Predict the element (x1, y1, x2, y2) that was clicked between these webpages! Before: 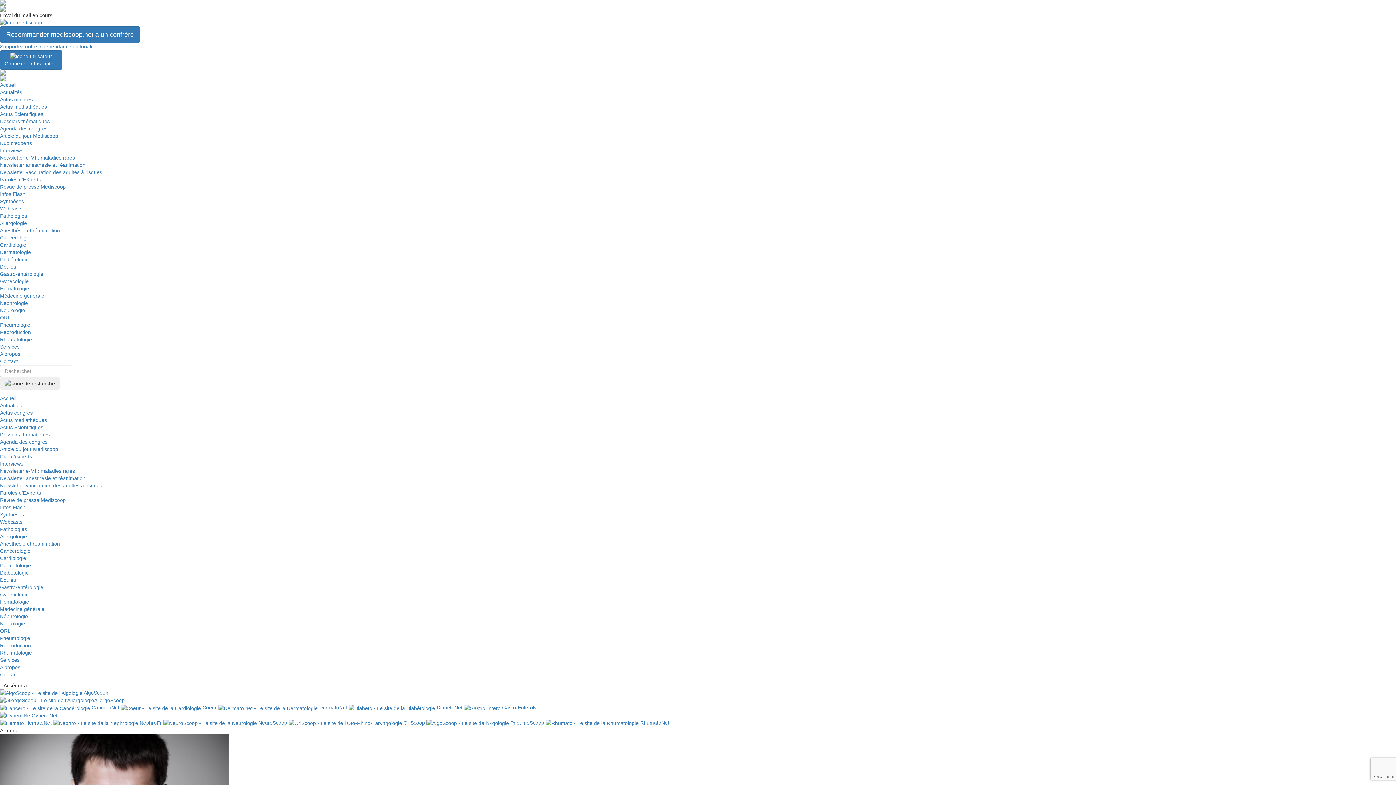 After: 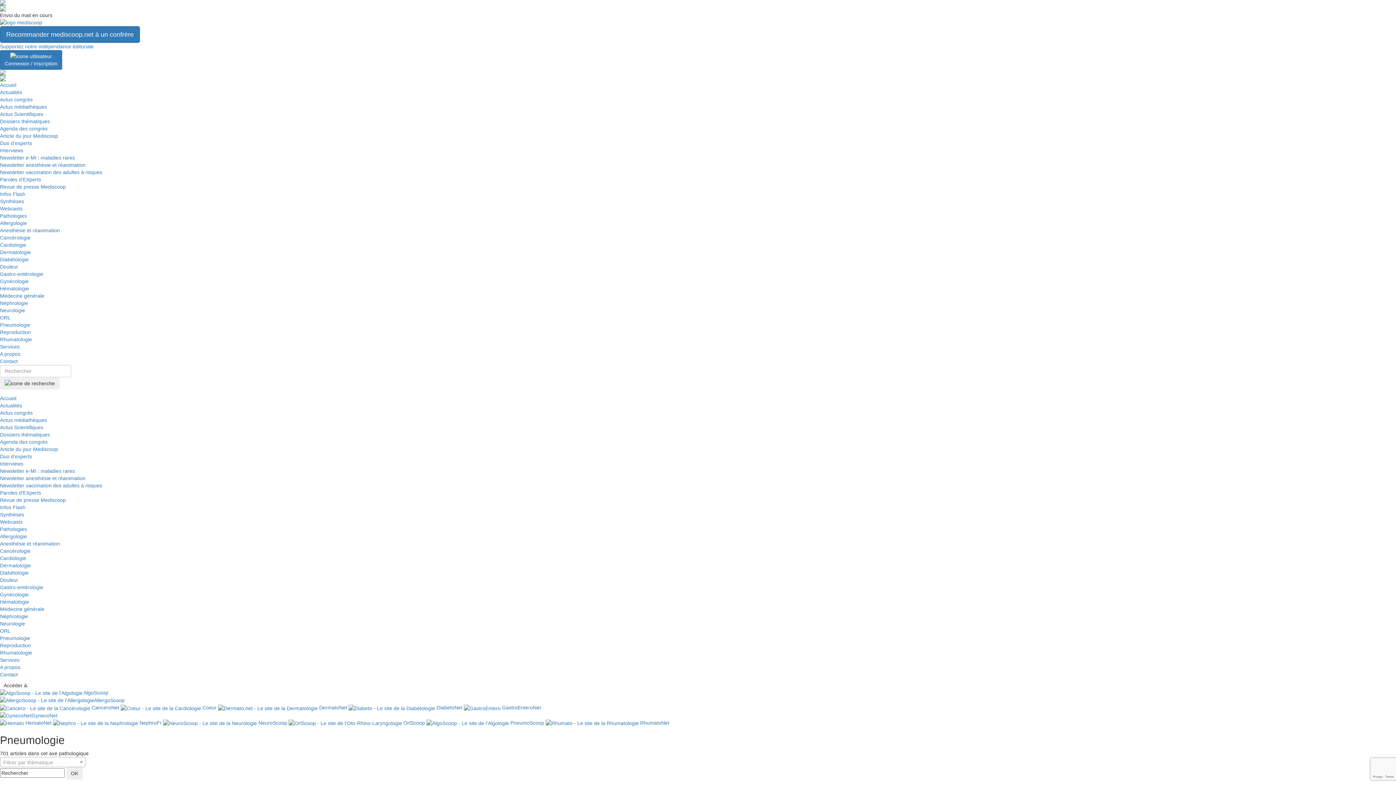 Action: label: Pneumologie bbox: (0, 635, 30, 641)